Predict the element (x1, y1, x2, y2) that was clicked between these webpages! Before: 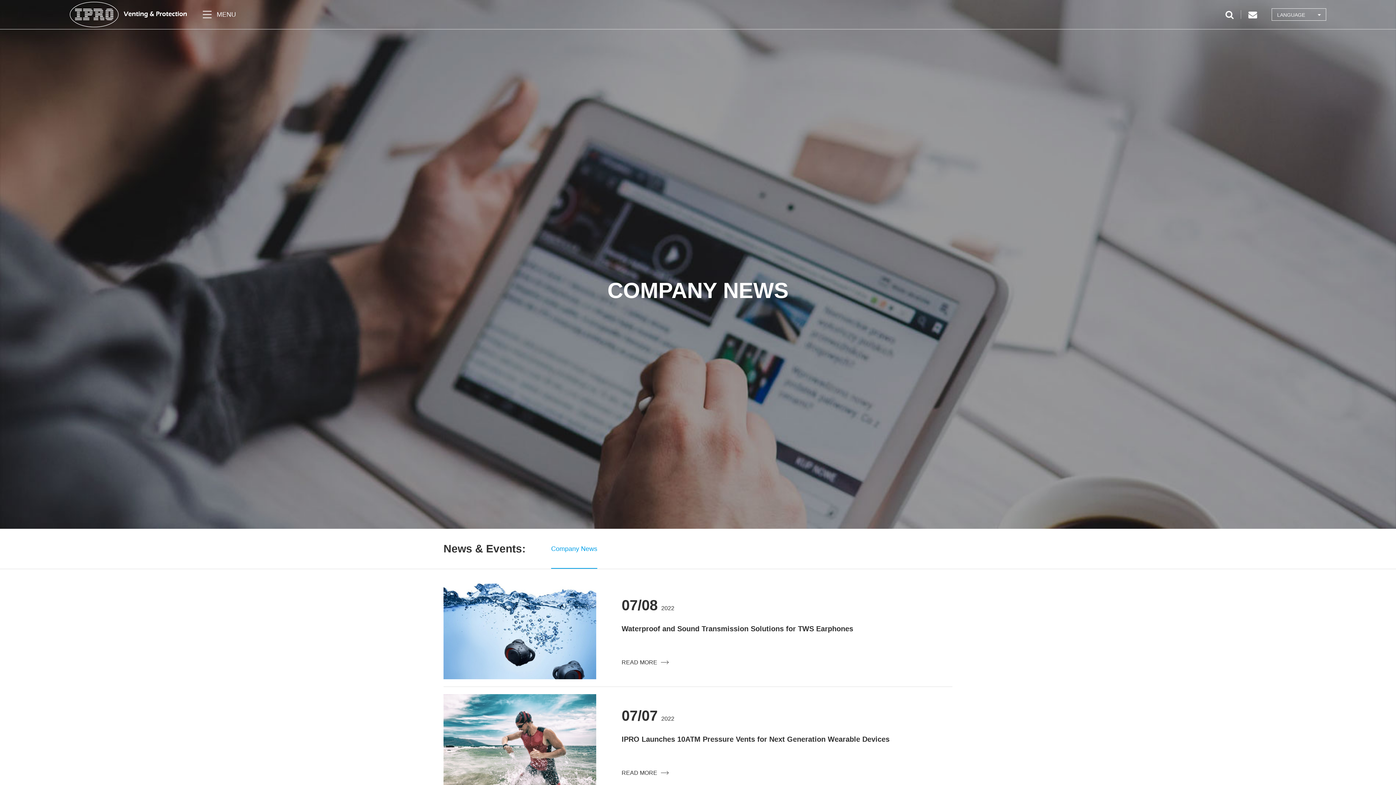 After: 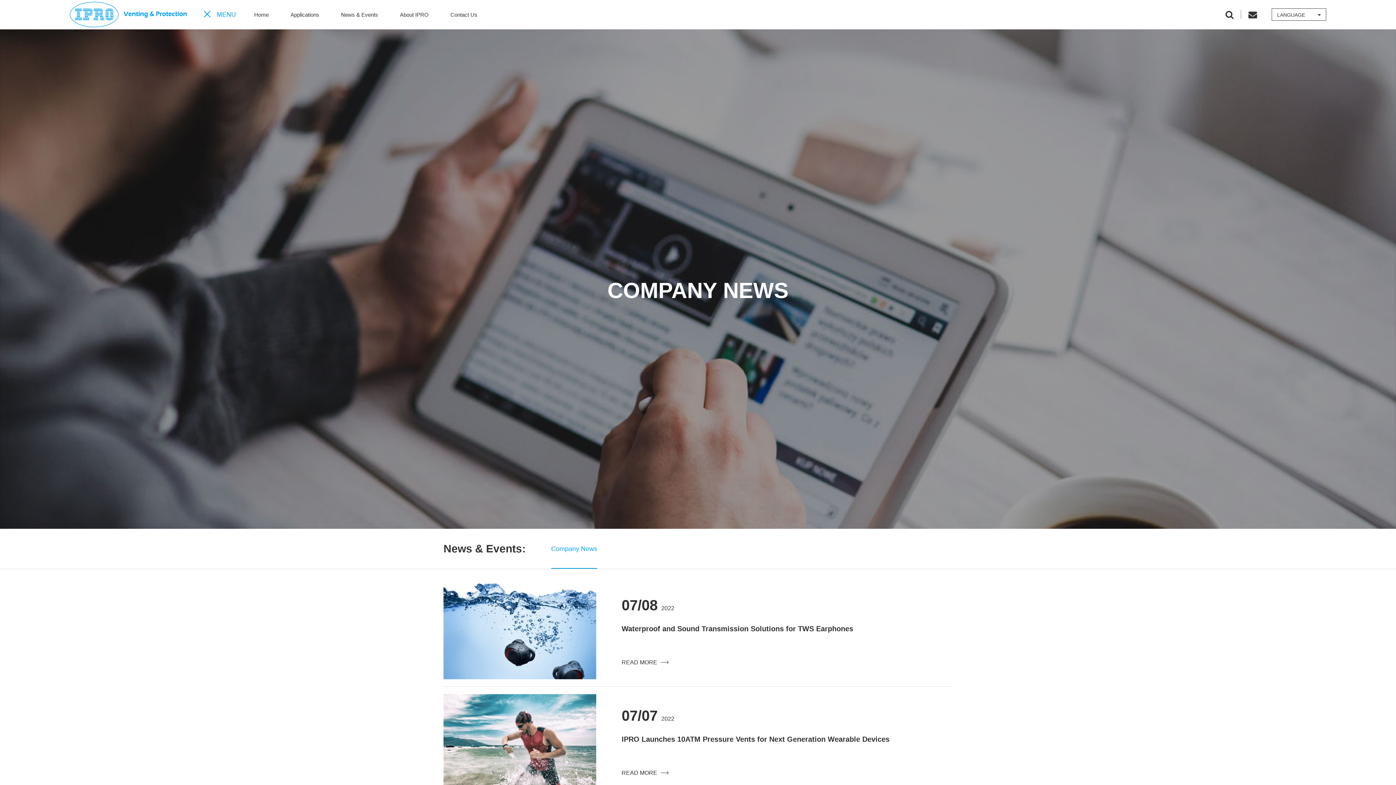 Action: bbox: (201, 10, 213, 18)